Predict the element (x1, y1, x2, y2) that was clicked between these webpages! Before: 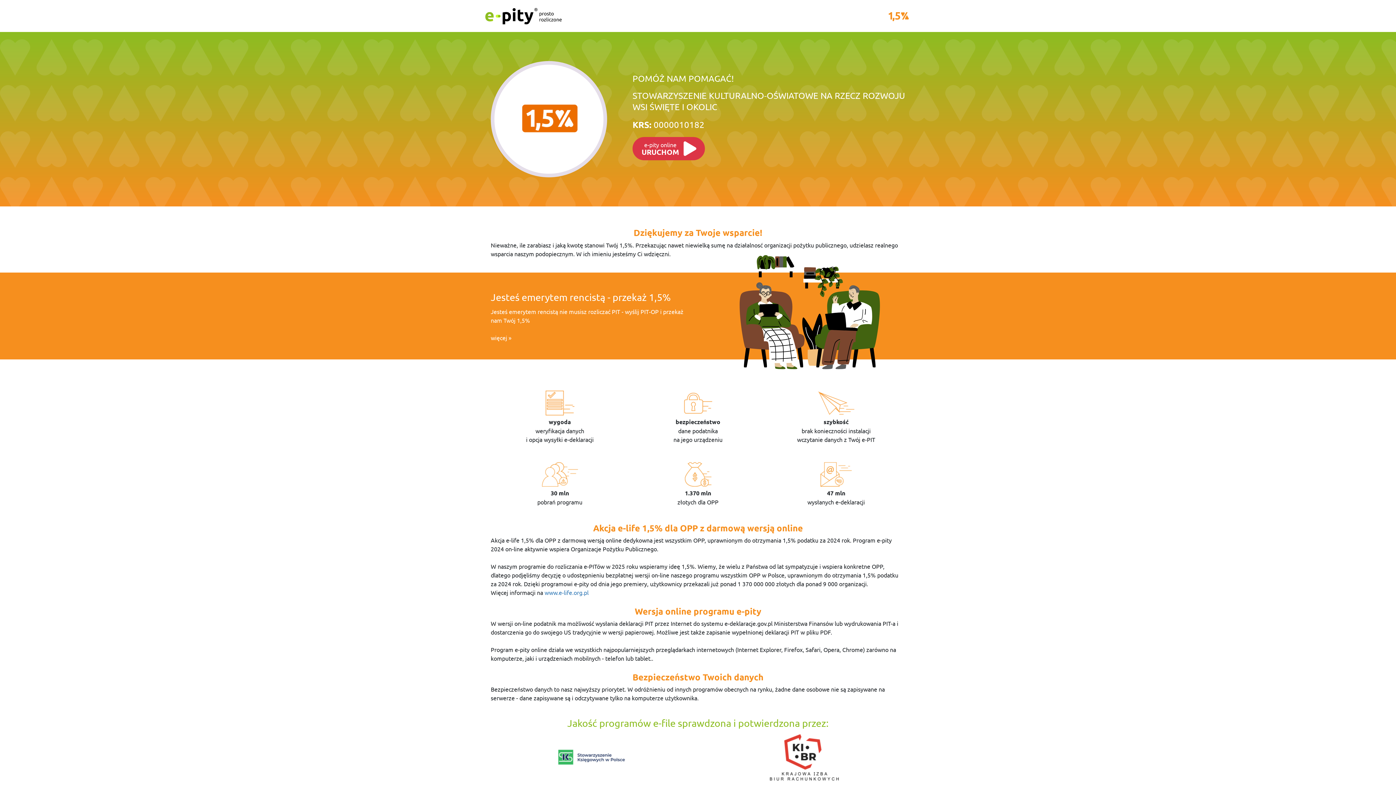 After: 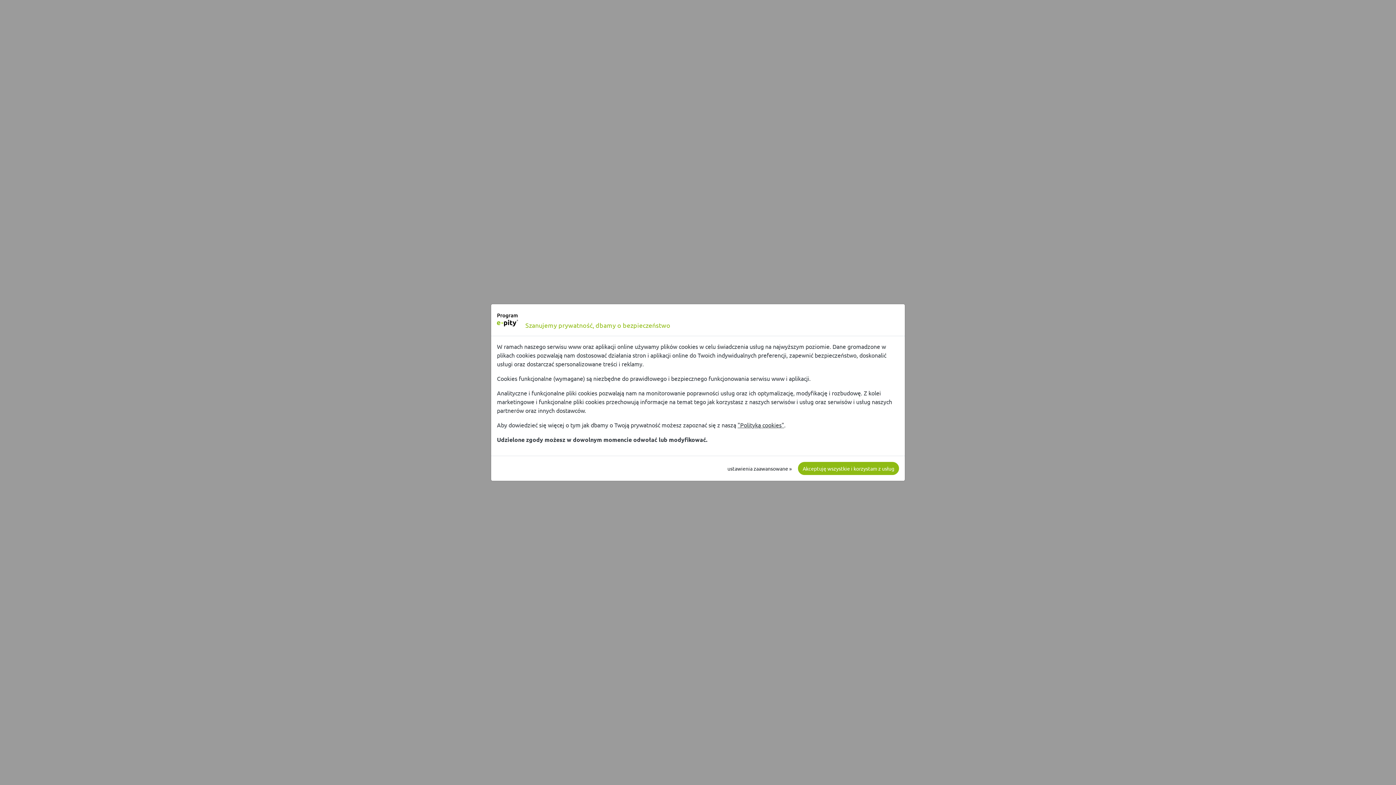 Action: label: Jesteś emerytem rencistą - przekaż 1,5% bbox: (490, 291, 670, 303)